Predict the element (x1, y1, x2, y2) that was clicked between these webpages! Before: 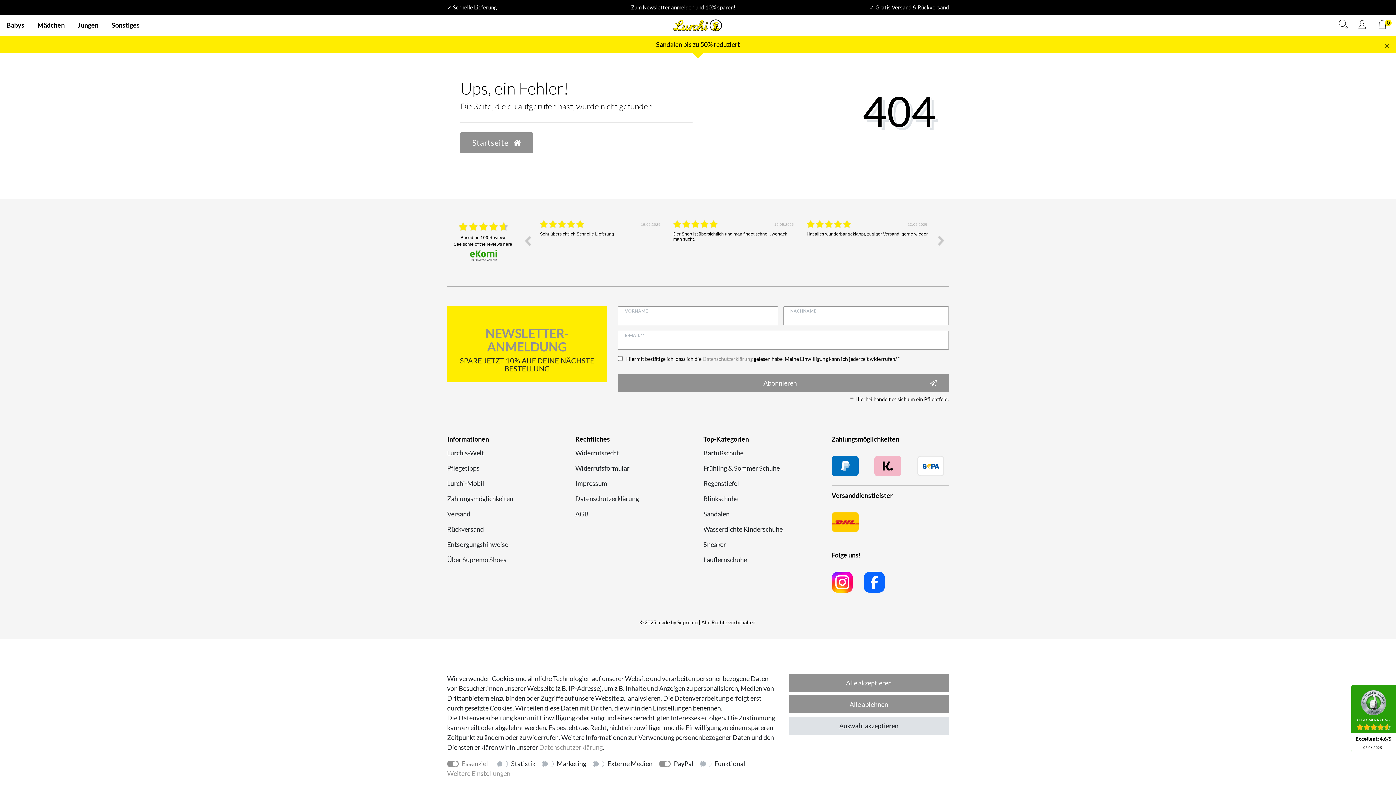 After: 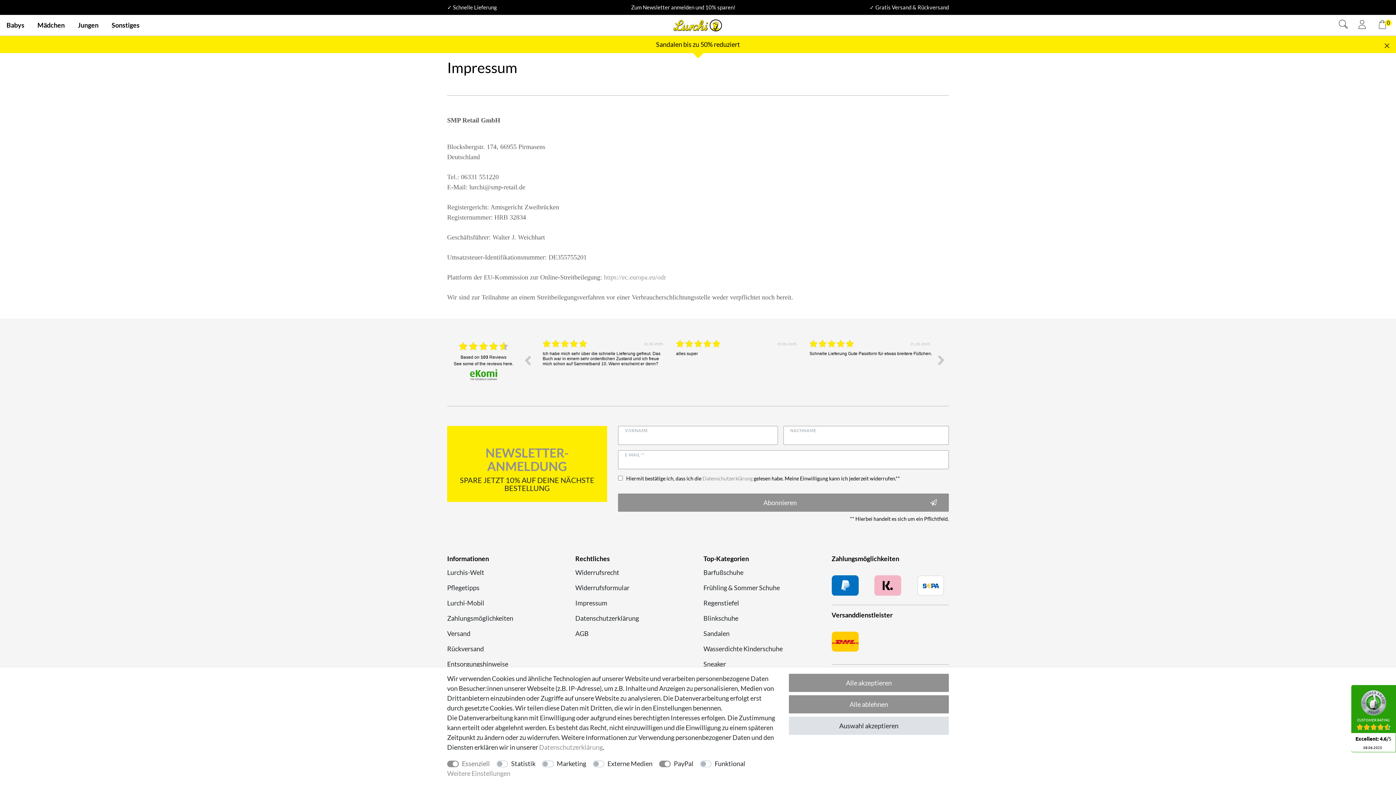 Action: label: Impressum bbox: (575, 478, 607, 488)